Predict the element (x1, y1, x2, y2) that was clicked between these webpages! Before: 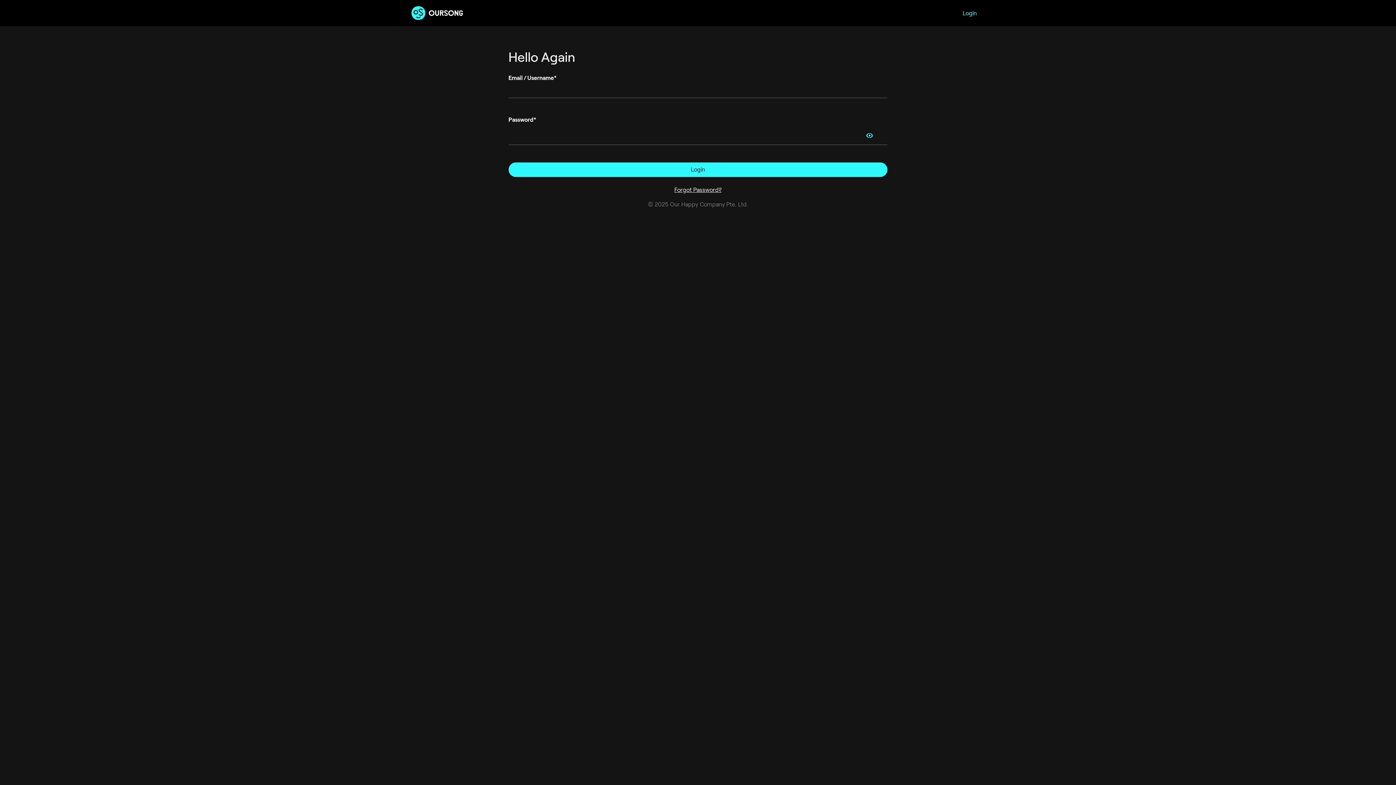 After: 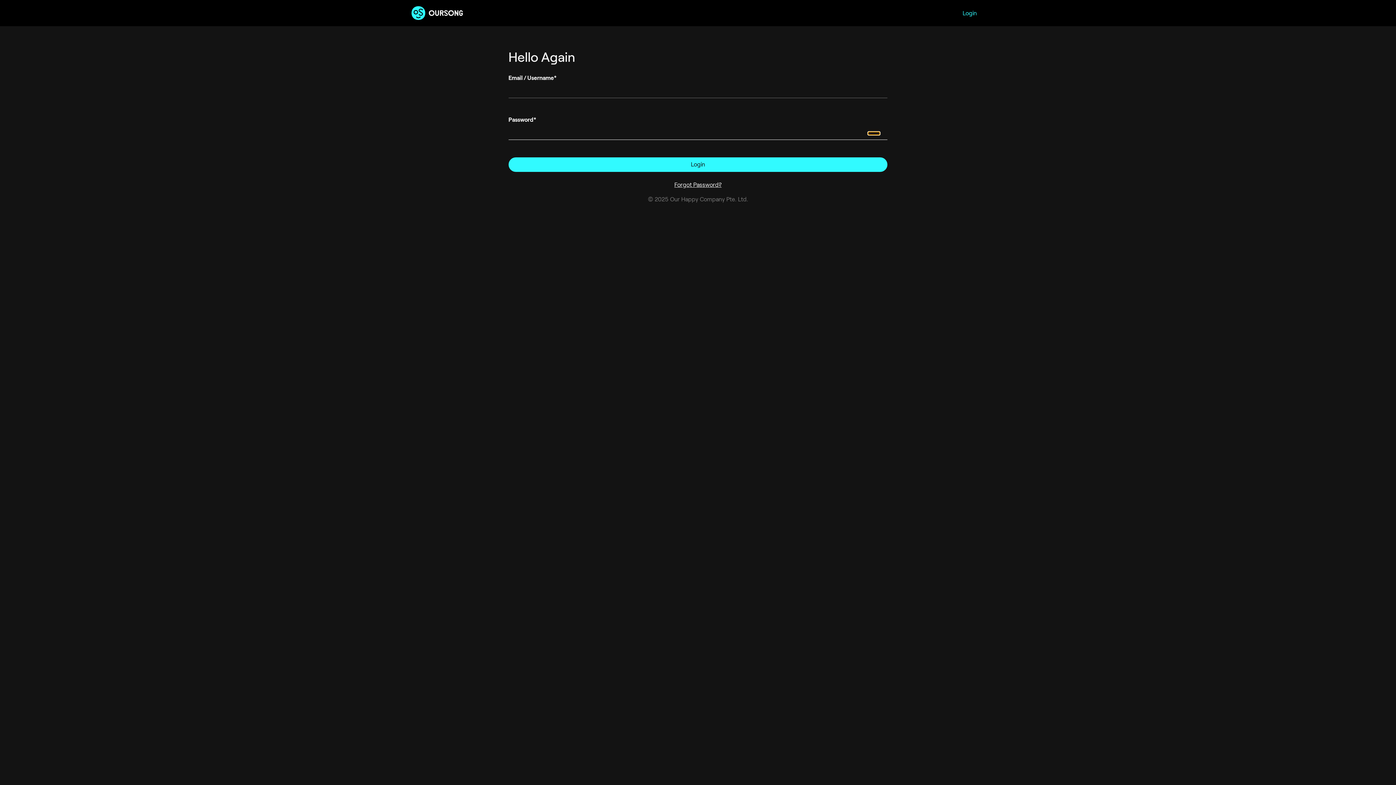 Action: bbox: (859, 129, 880, 142)